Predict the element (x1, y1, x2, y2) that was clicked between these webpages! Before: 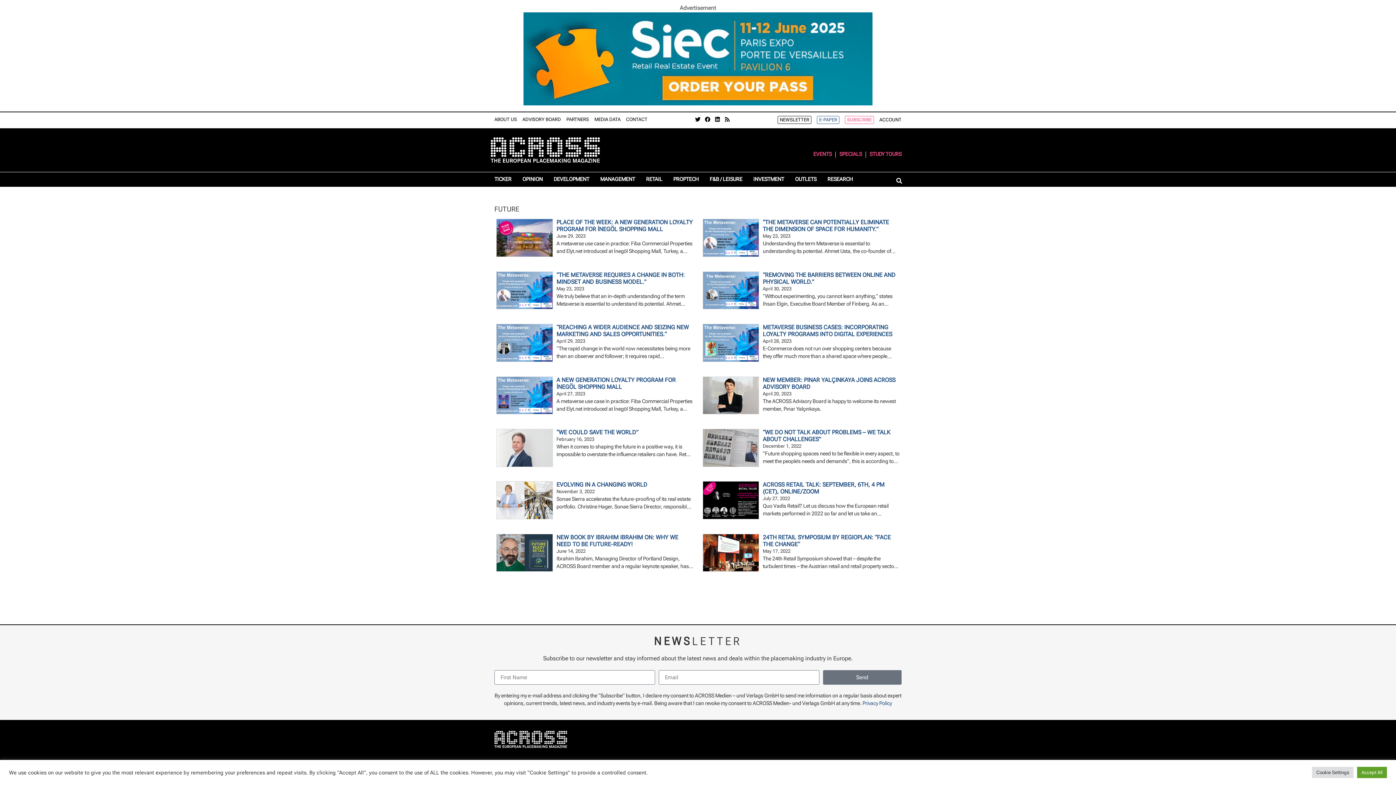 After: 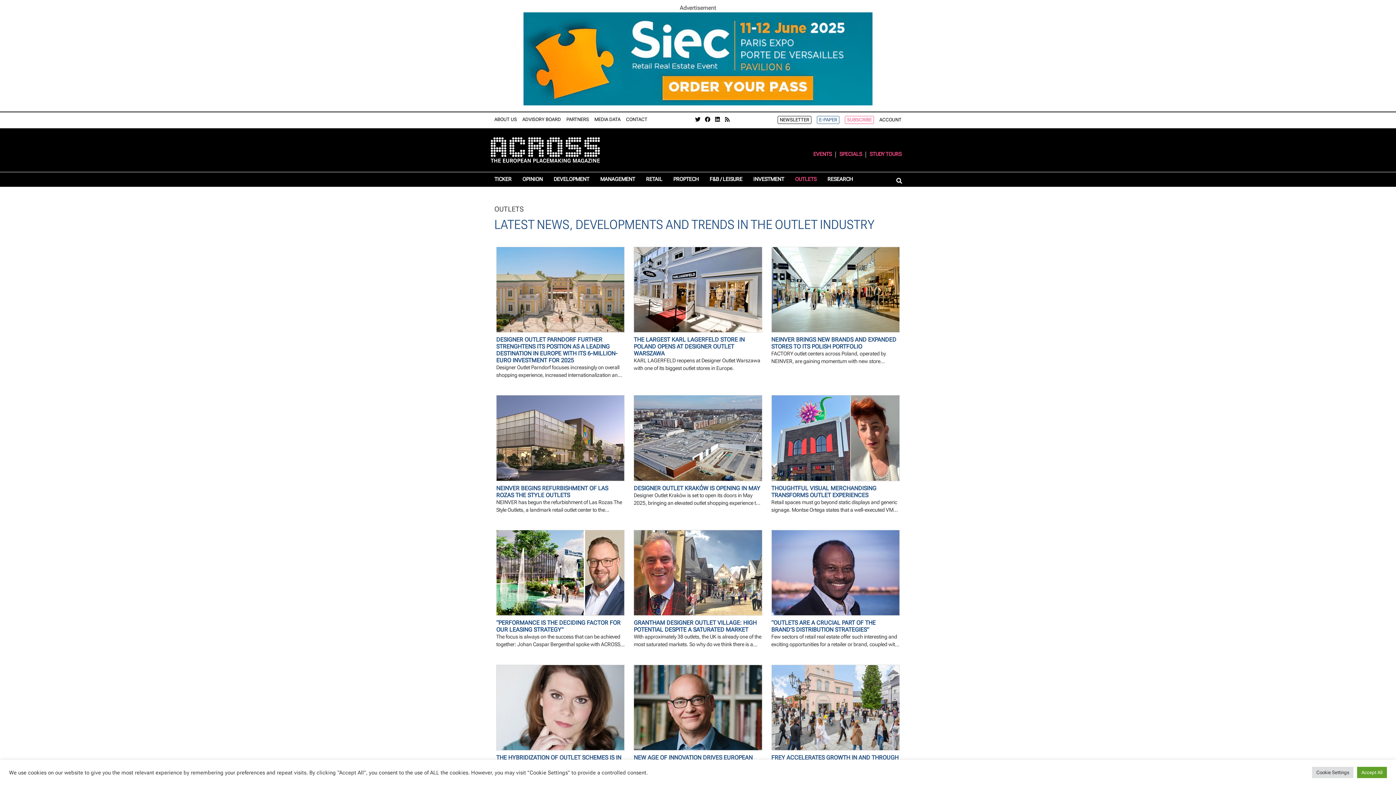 Action: bbox: (795, 176, 816, 183) label: OUTLETS